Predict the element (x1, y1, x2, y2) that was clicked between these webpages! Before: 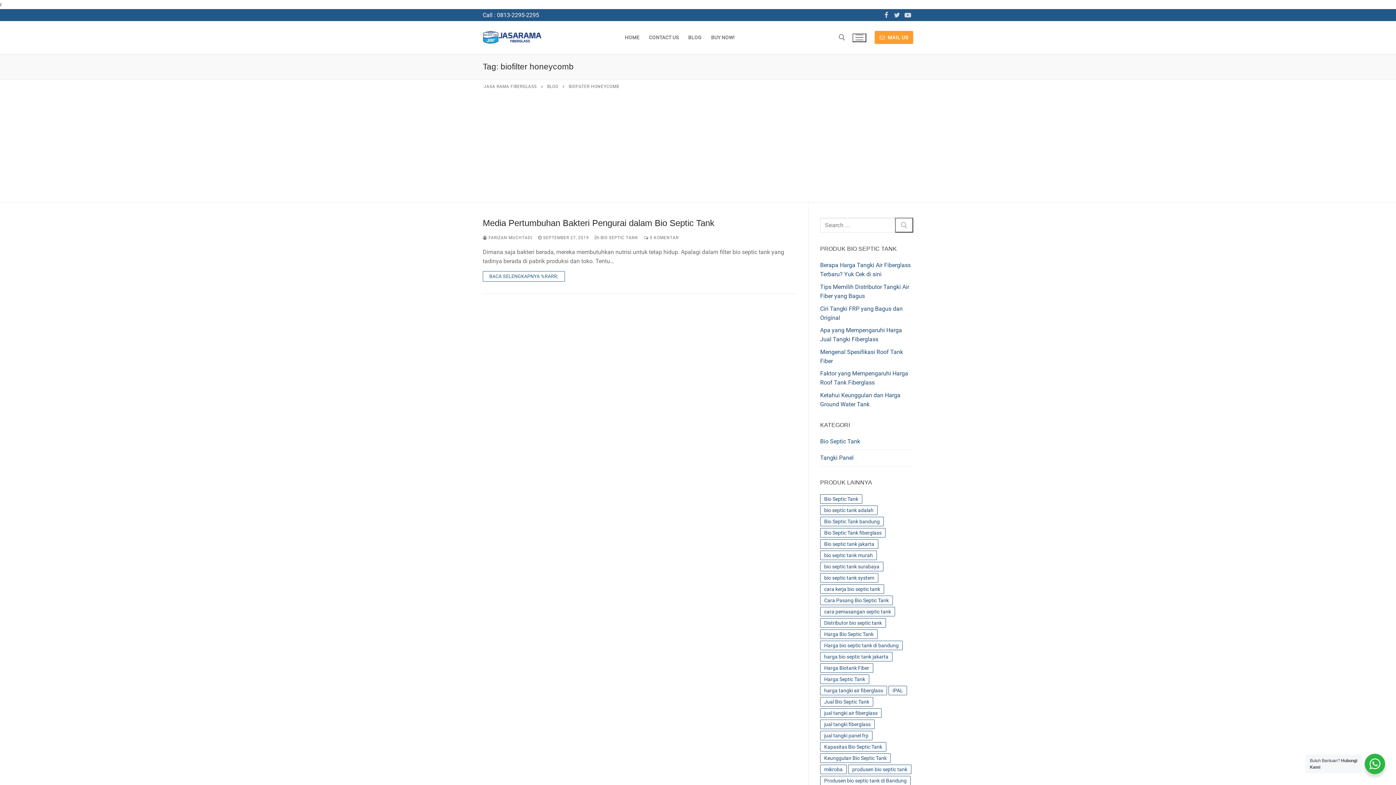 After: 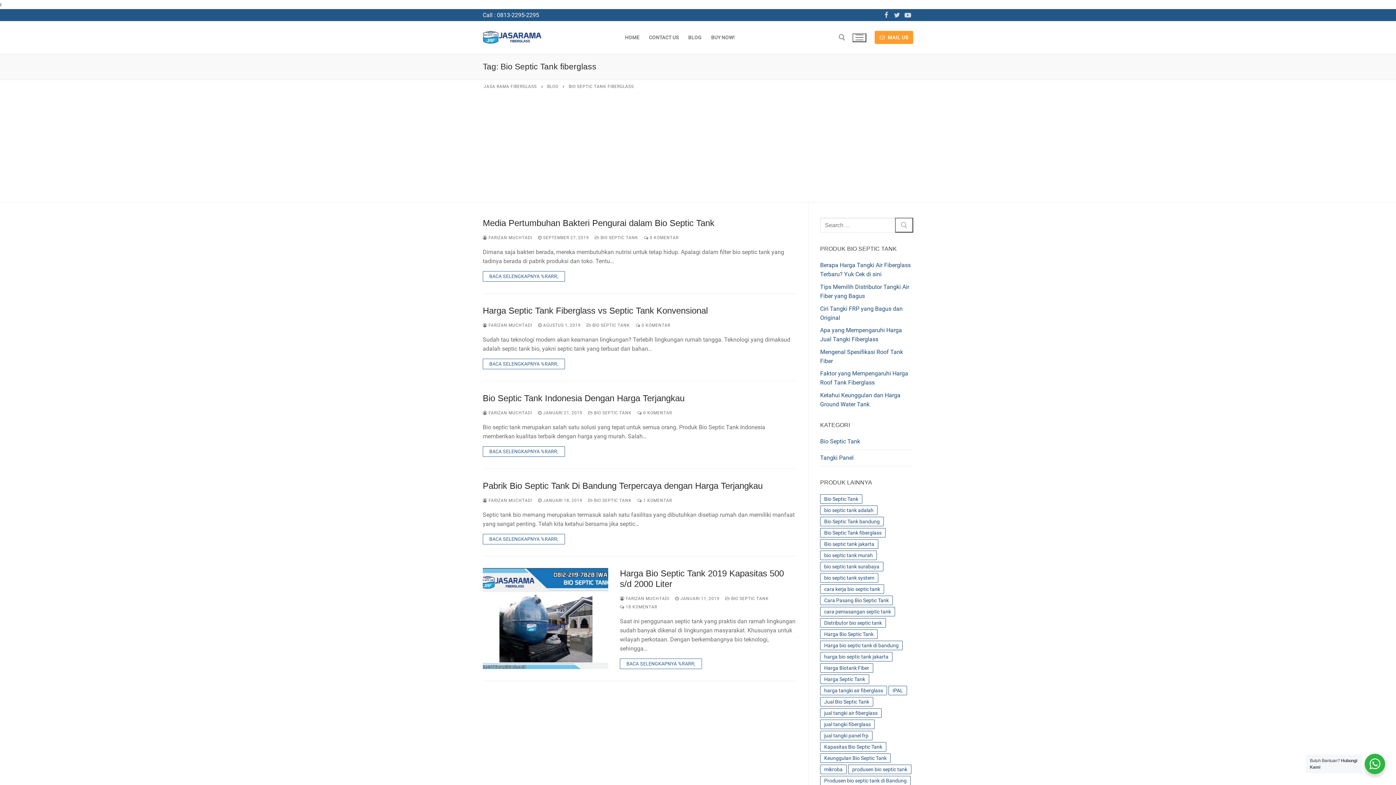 Action: label: Bio Septic Tank fiberglass (5 item) bbox: (820, 528, 885, 537)